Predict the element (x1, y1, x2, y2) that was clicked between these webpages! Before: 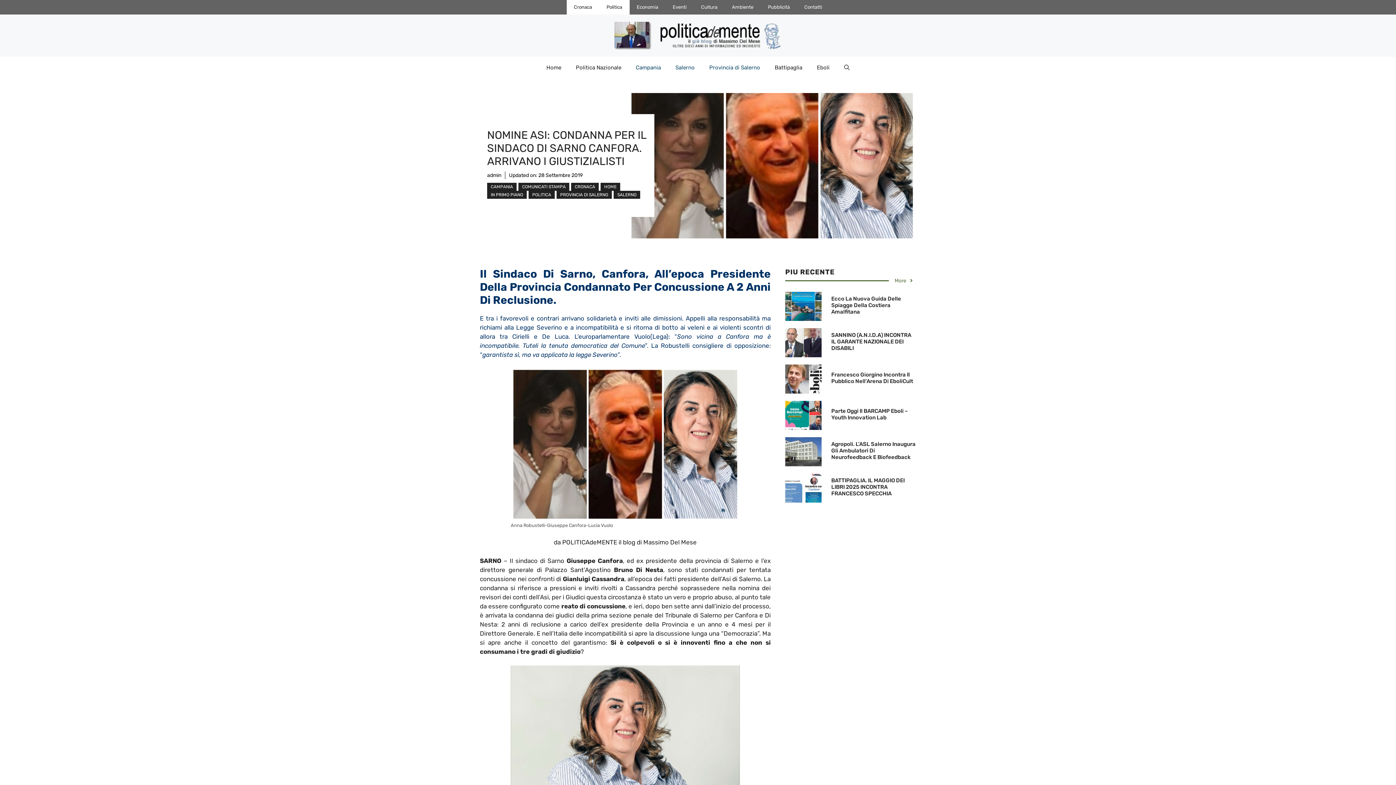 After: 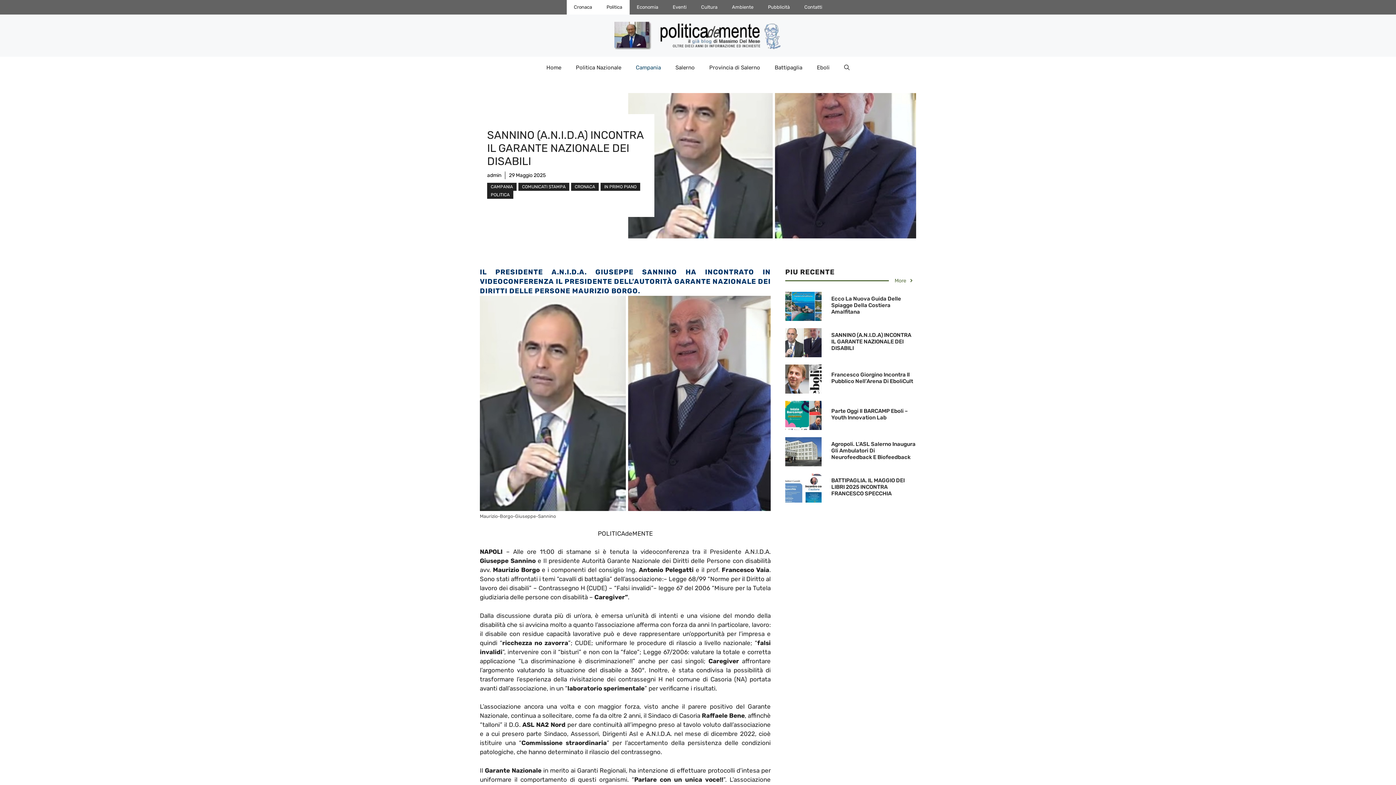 Action: bbox: (785, 338, 821, 345)